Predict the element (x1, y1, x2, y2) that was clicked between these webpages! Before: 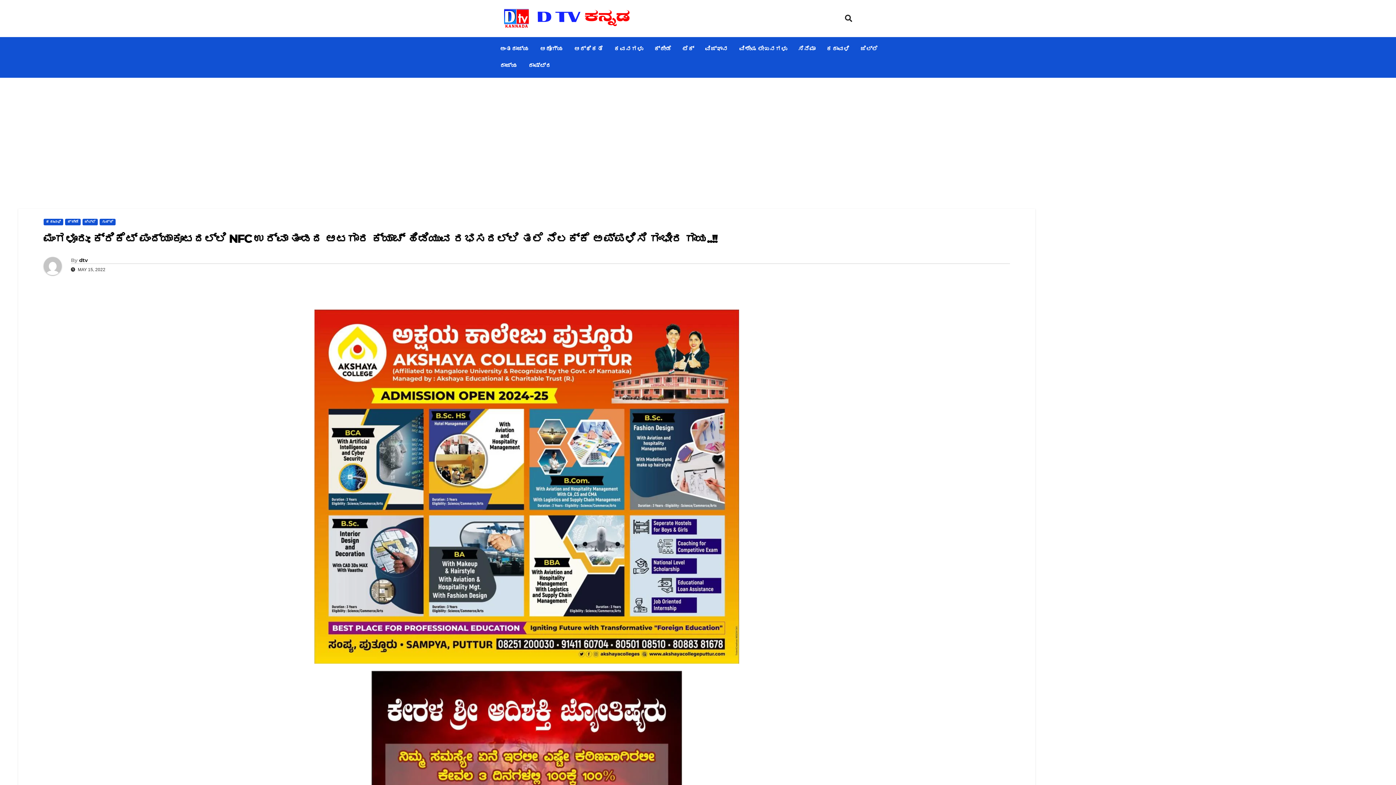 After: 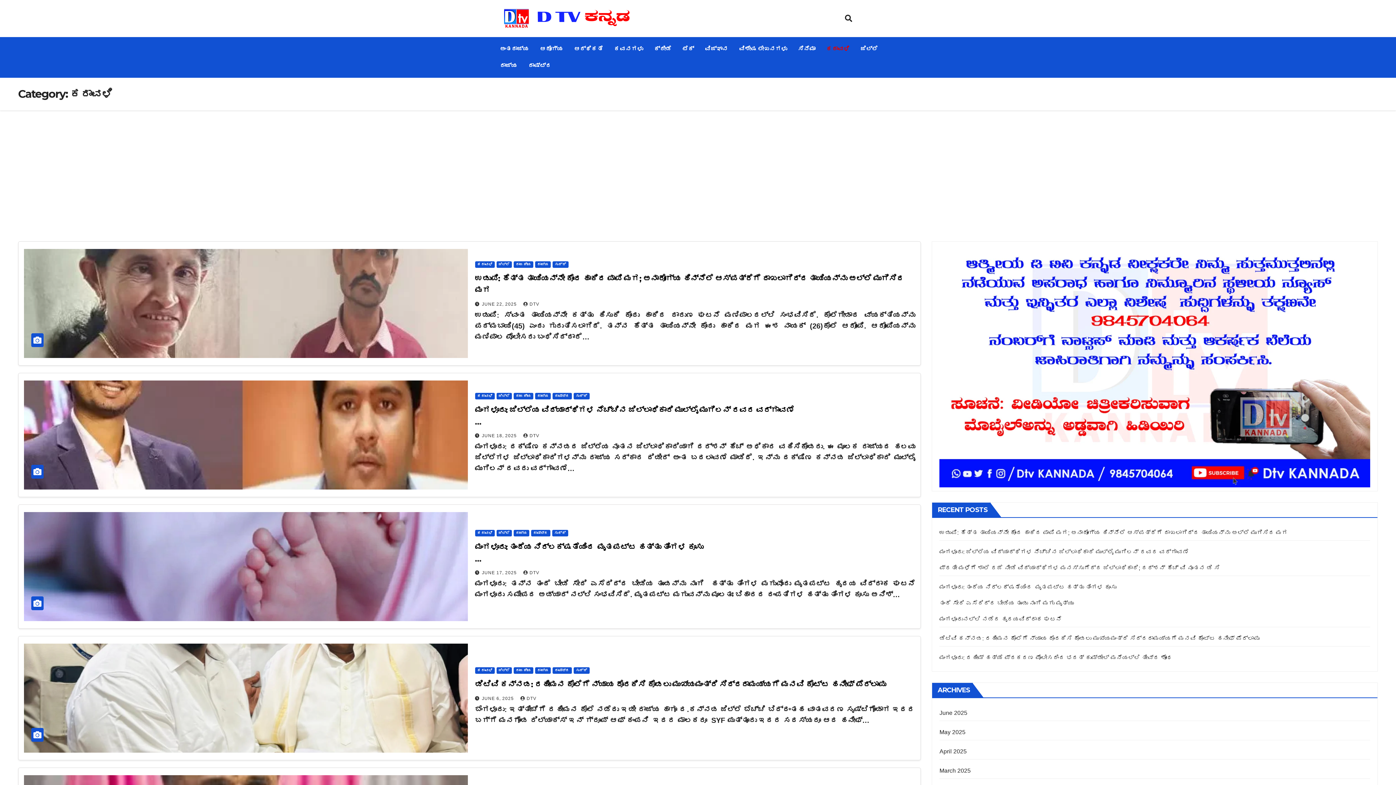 Action: bbox: (821, 40, 855, 57) label: ಕರಾವಳಿ